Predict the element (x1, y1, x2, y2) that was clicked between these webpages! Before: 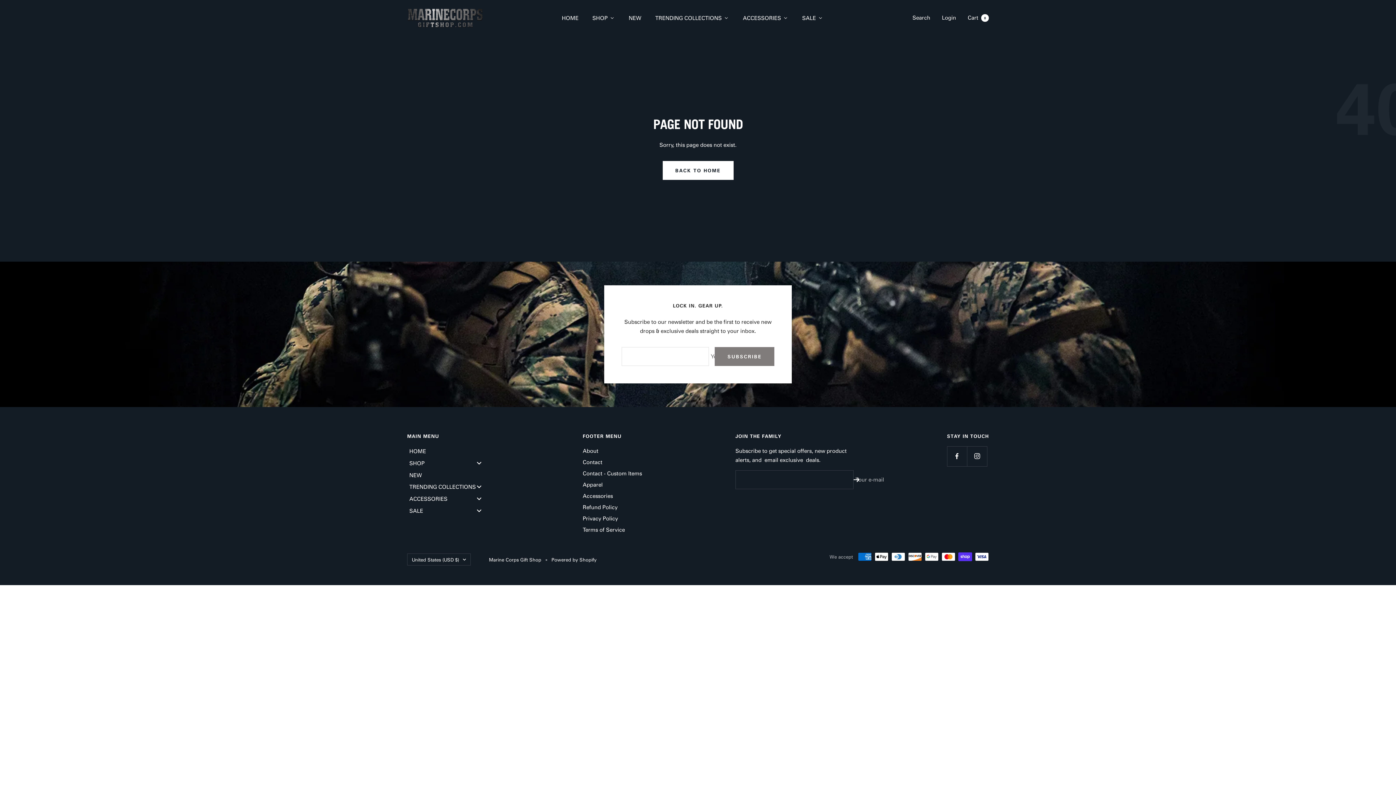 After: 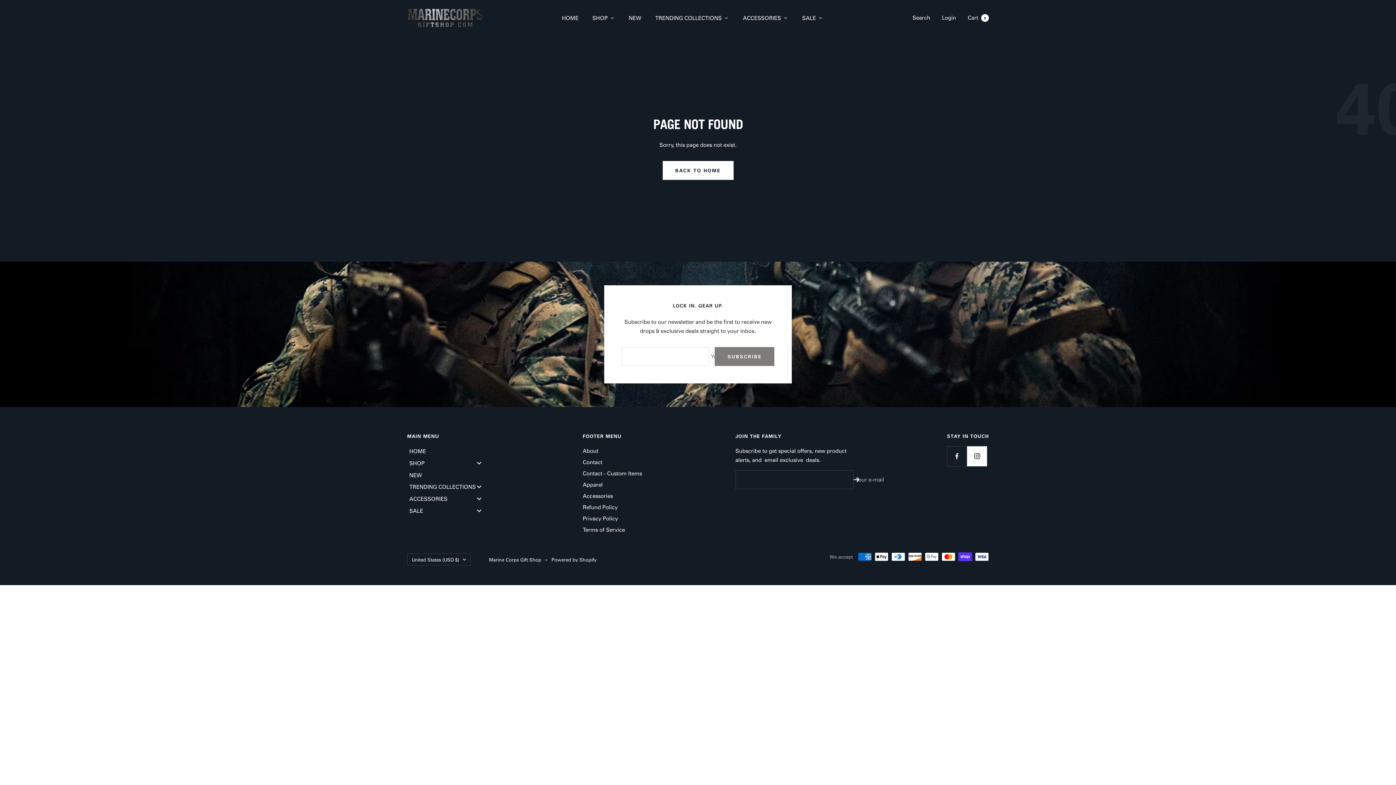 Action: label: Follow us on Instagram bbox: (967, 446, 987, 466)